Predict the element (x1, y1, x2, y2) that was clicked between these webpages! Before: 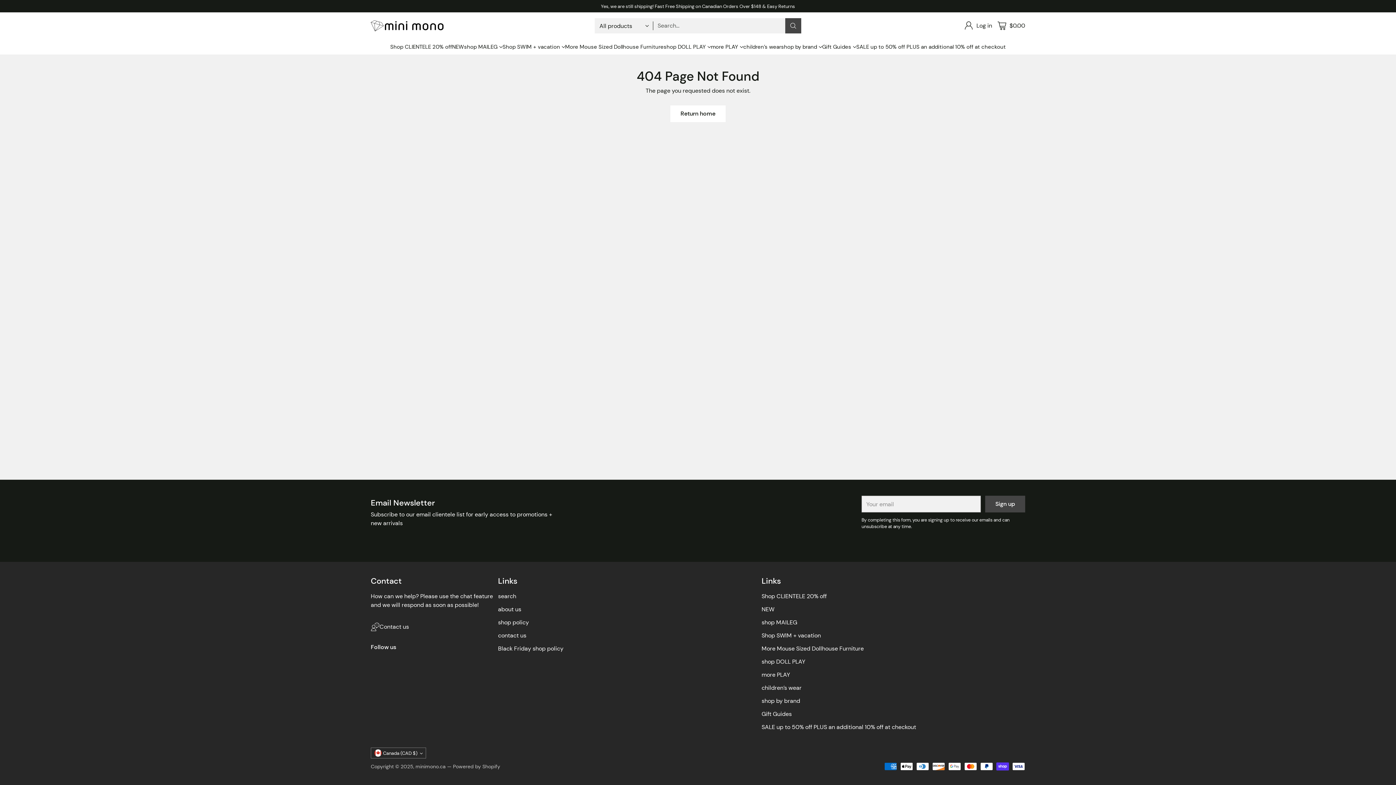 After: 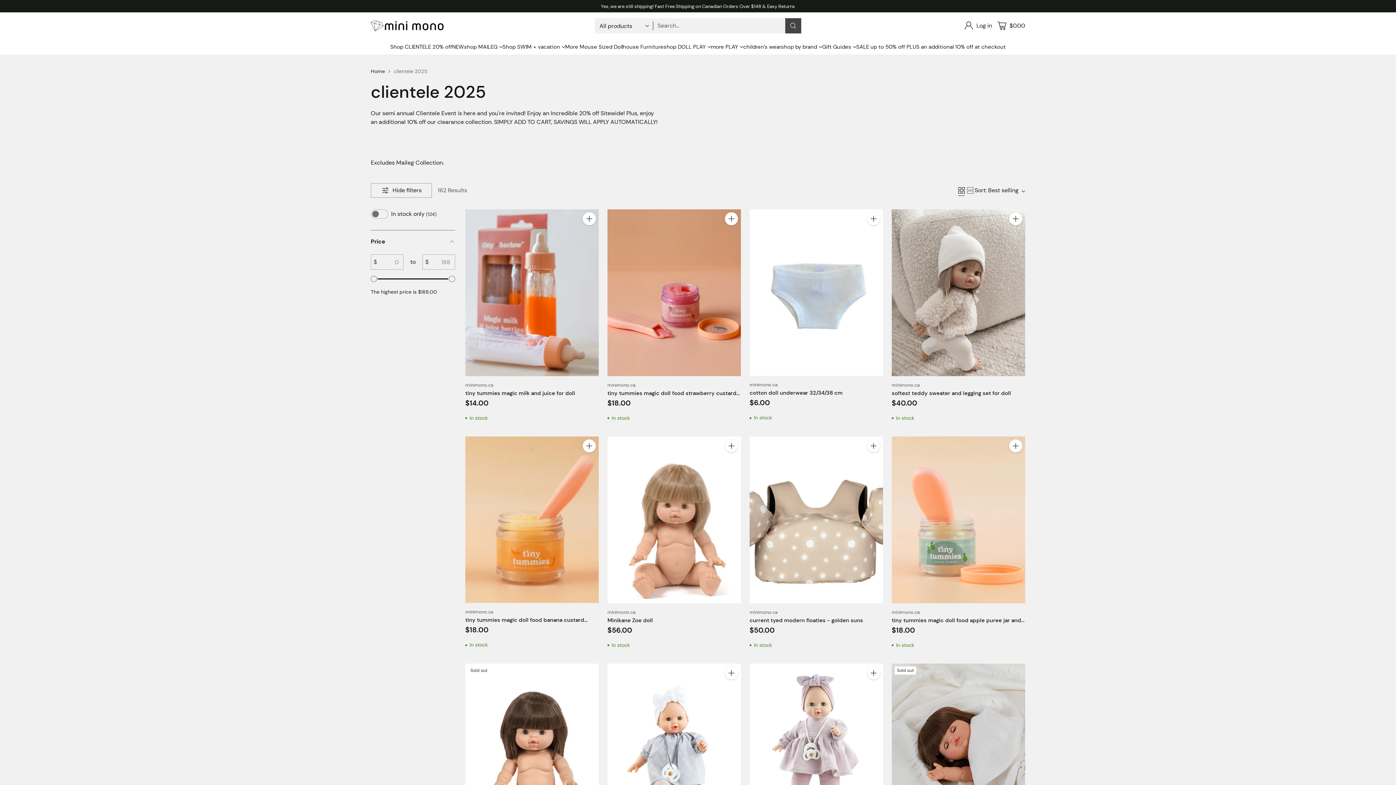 Action: bbox: (761, 592, 826, 600) label: Shop CLIENTELE 20% off